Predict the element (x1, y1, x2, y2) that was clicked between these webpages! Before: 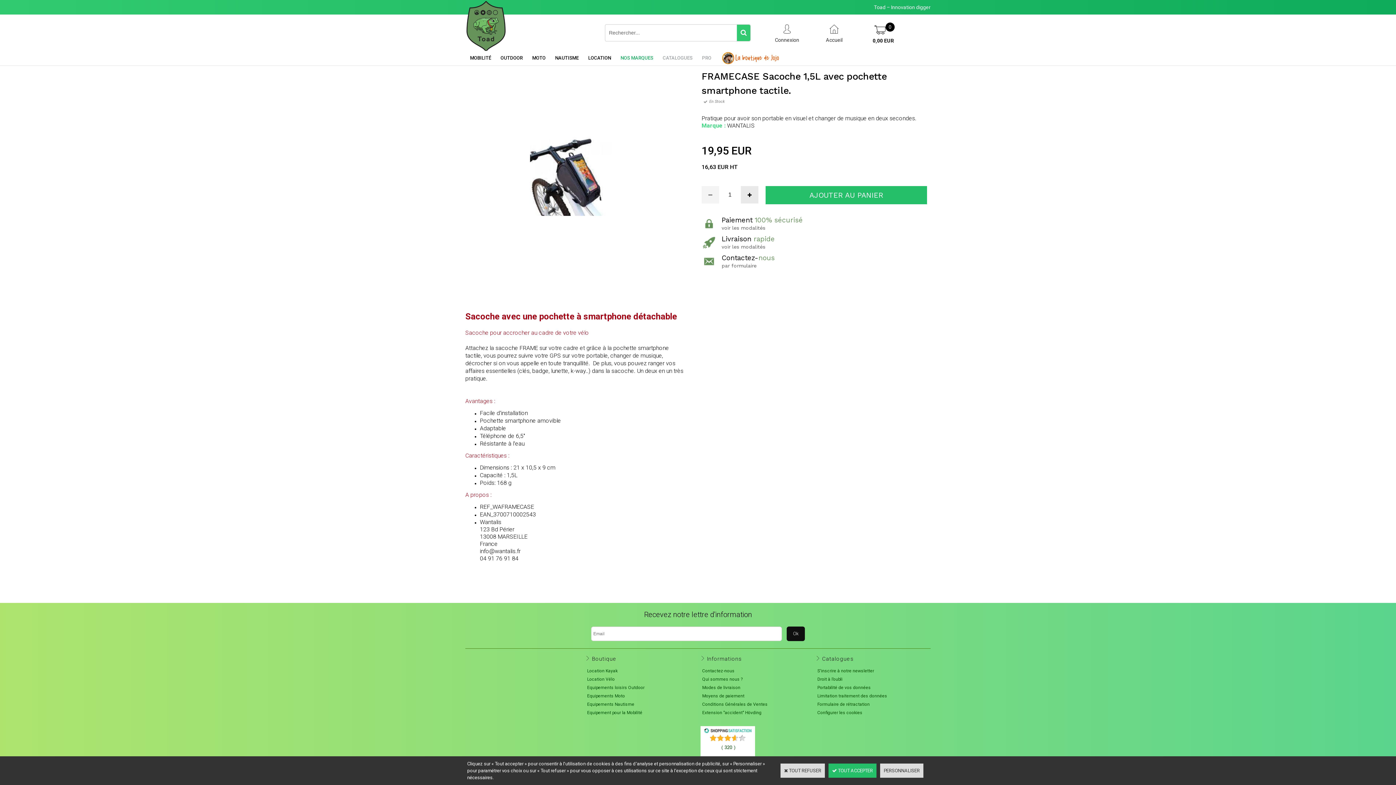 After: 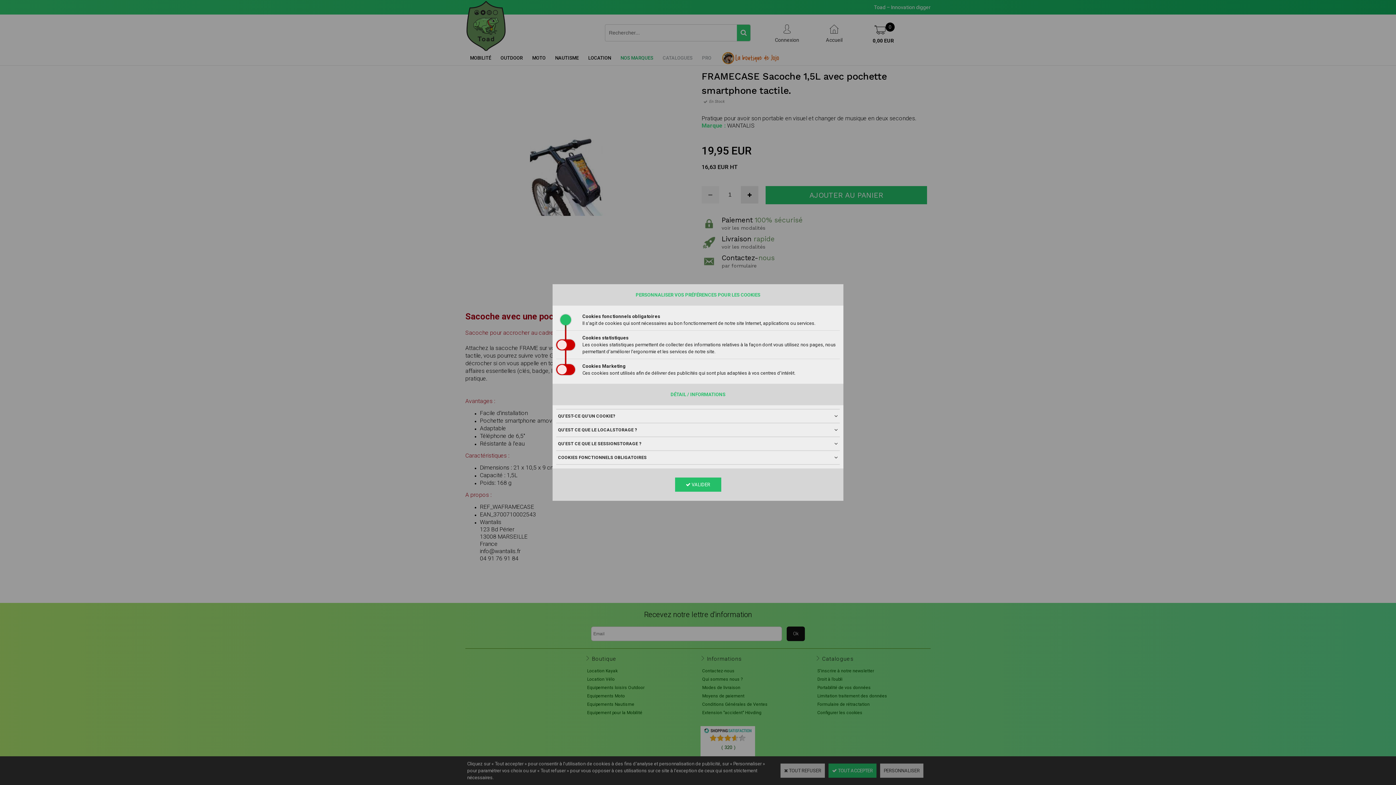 Action: bbox: (880, 764, 923, 778) label: PERSONNALISER